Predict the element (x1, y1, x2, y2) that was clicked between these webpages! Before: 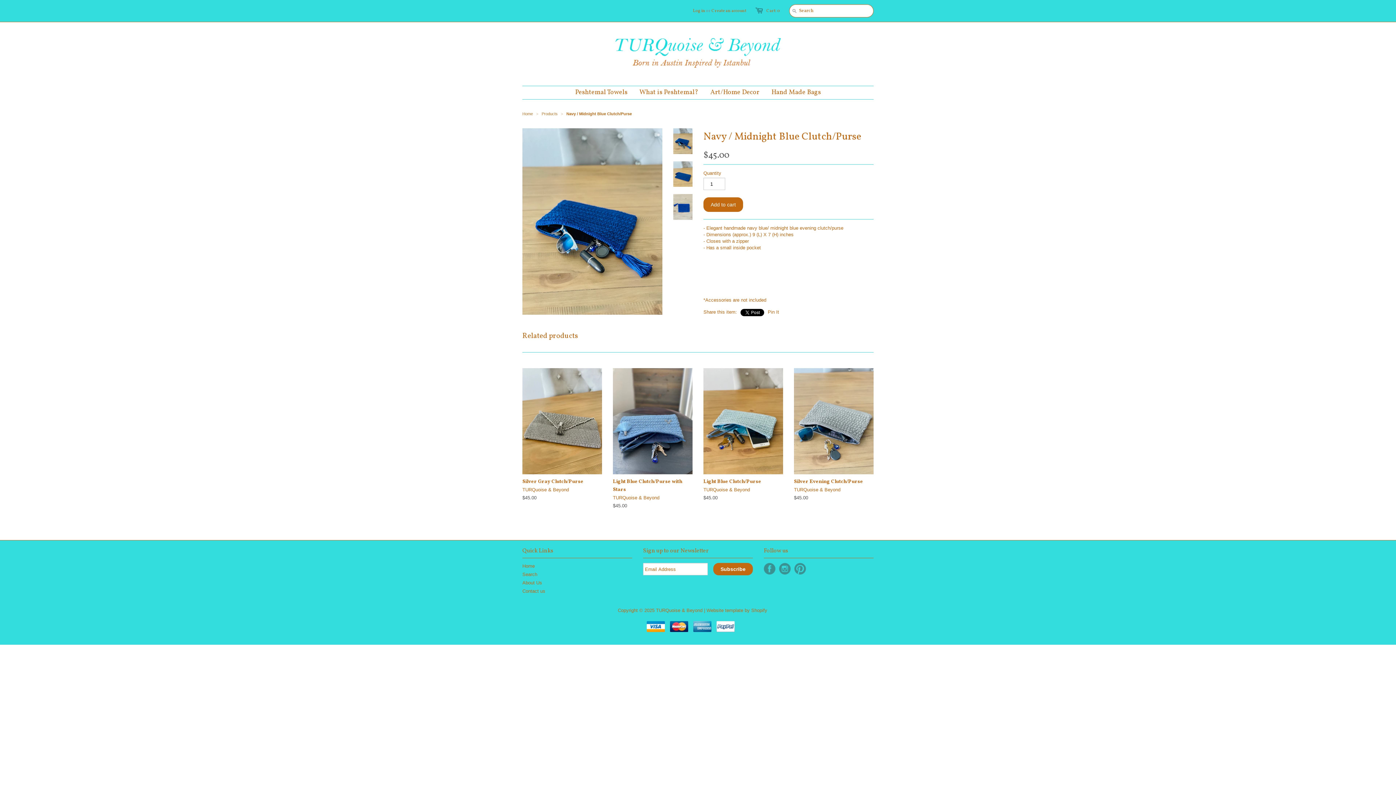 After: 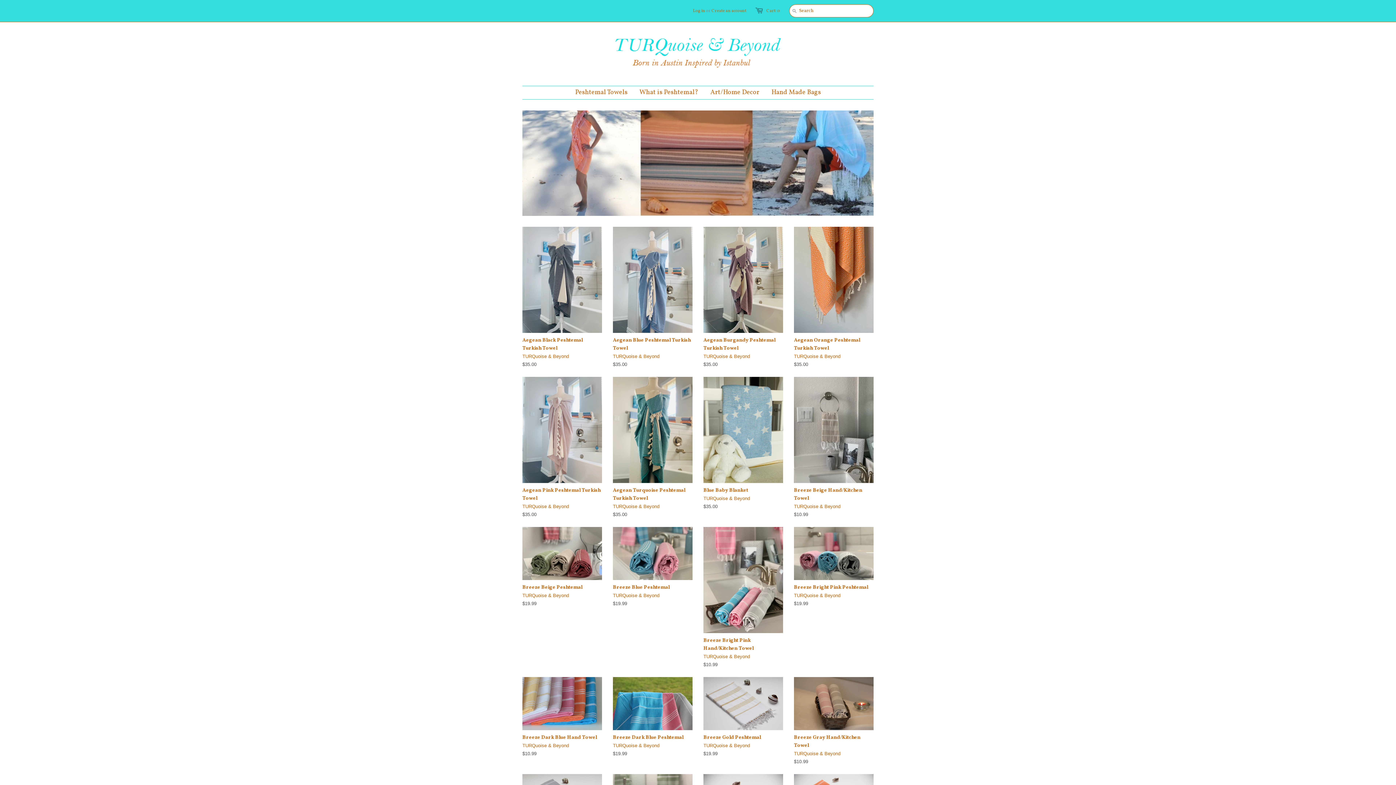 Action: label: Home bbox: (522, 111, 533, 116)